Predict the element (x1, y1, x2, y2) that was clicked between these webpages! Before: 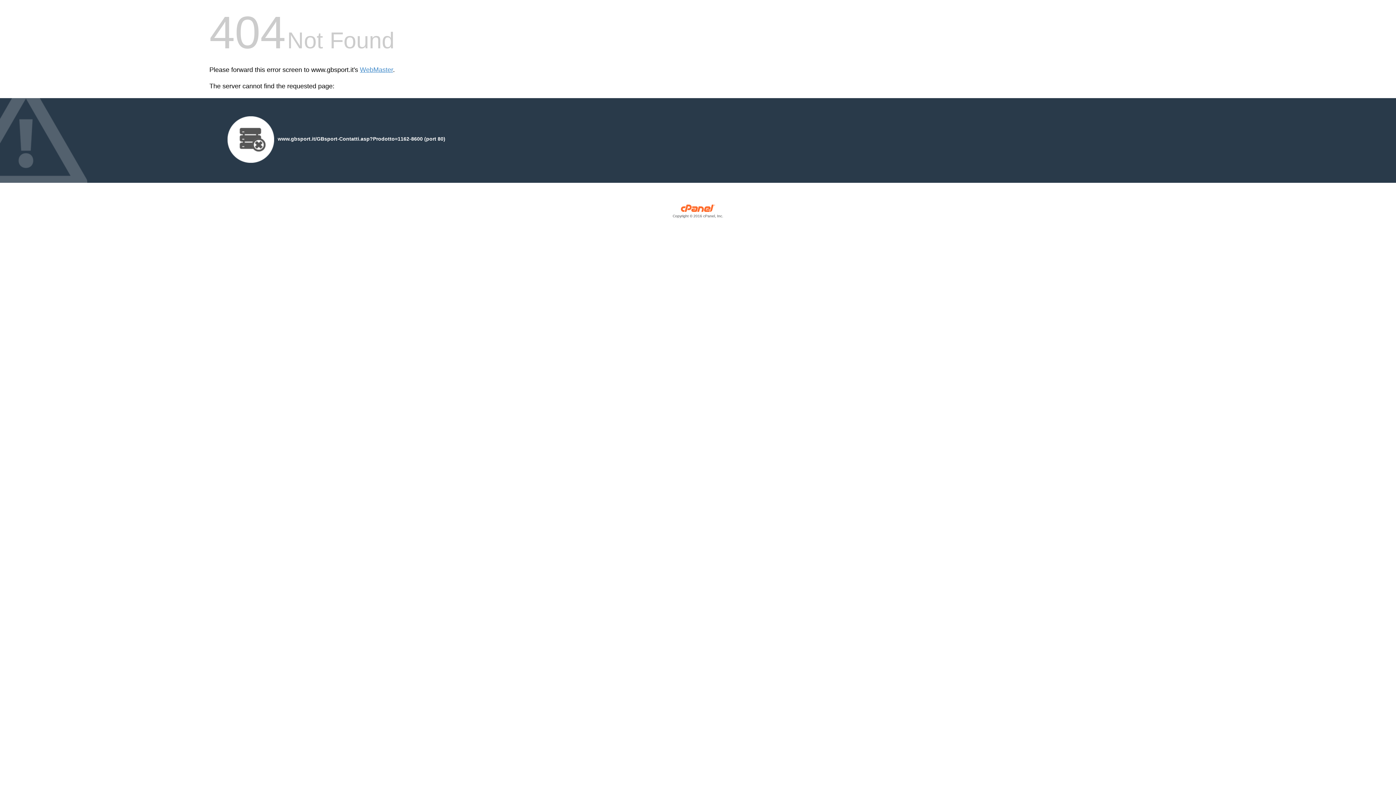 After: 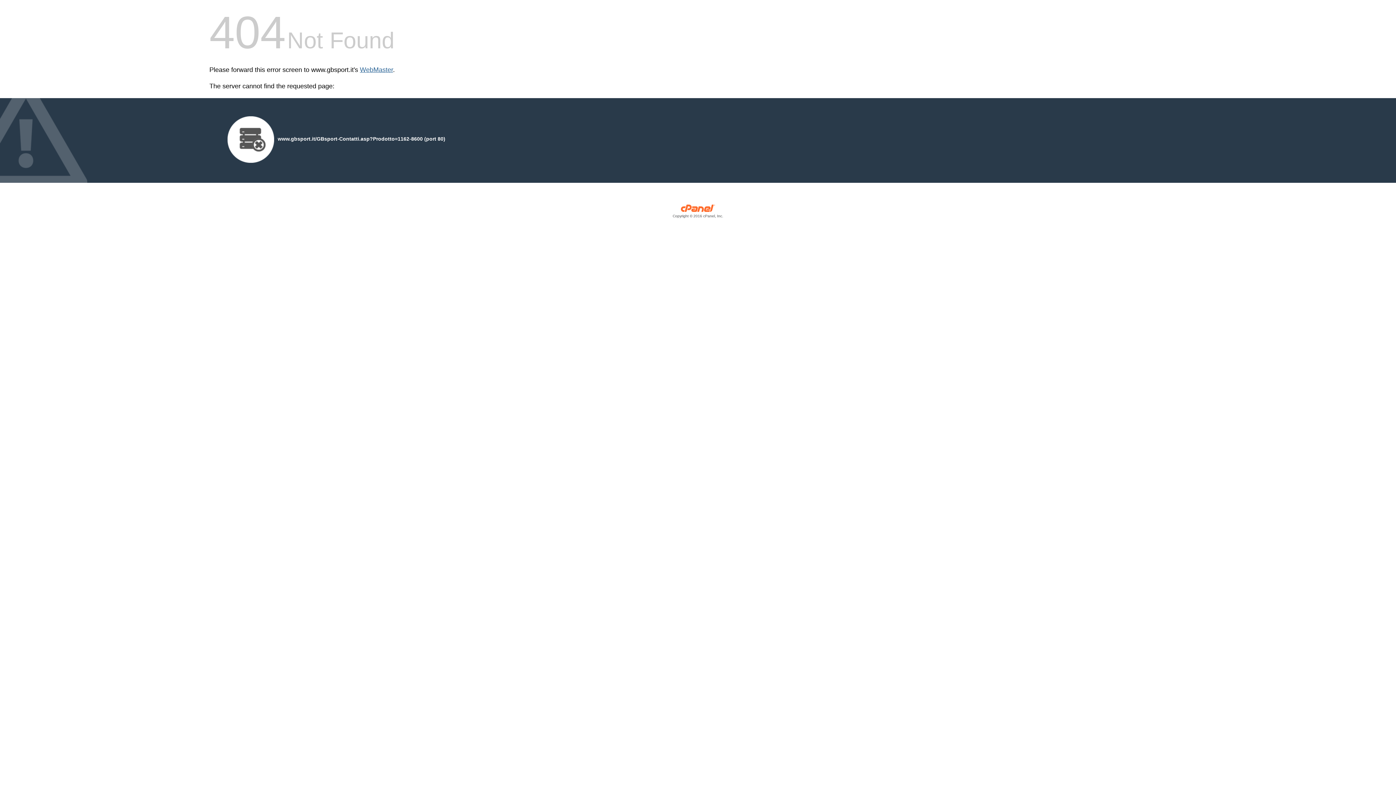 Action: label: WebMaster bbox: (360, 66, 393, 73)